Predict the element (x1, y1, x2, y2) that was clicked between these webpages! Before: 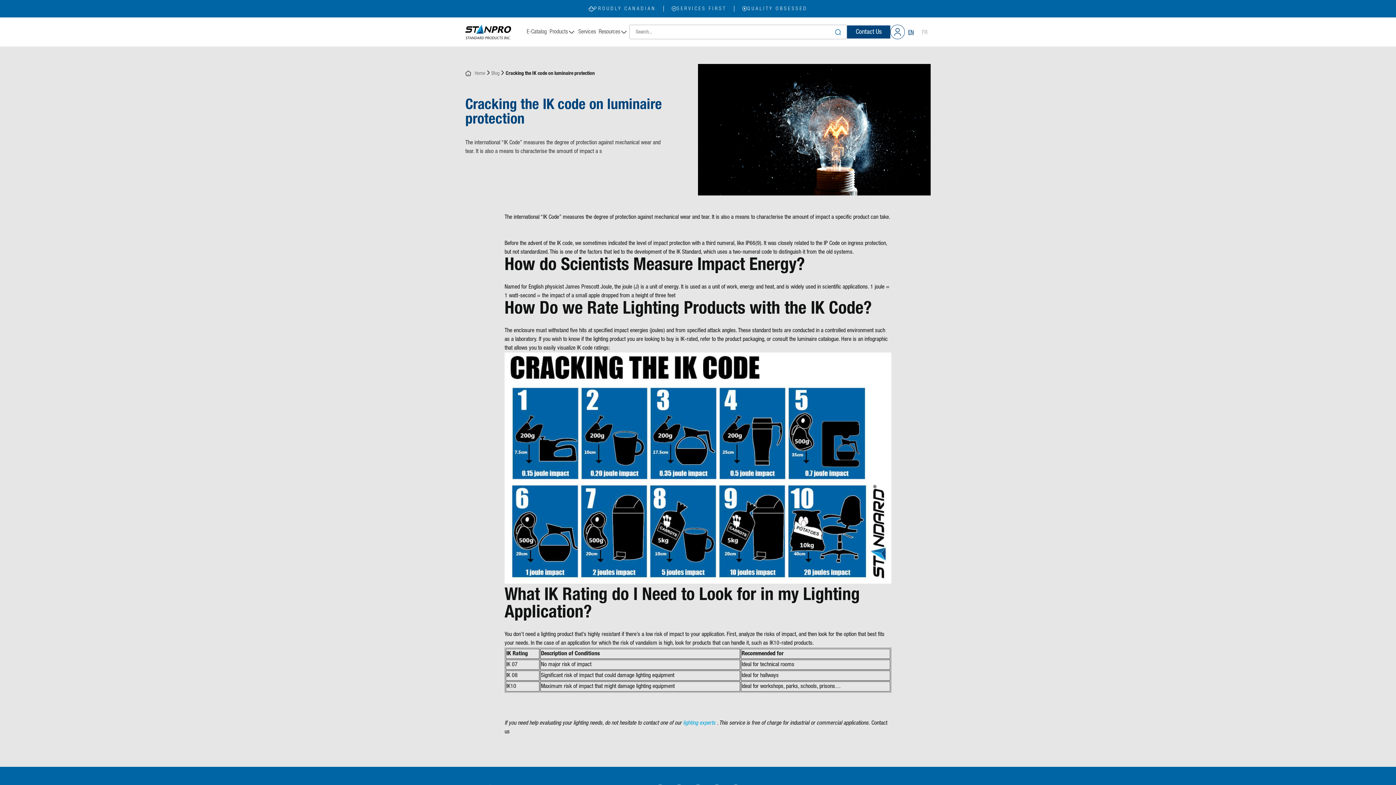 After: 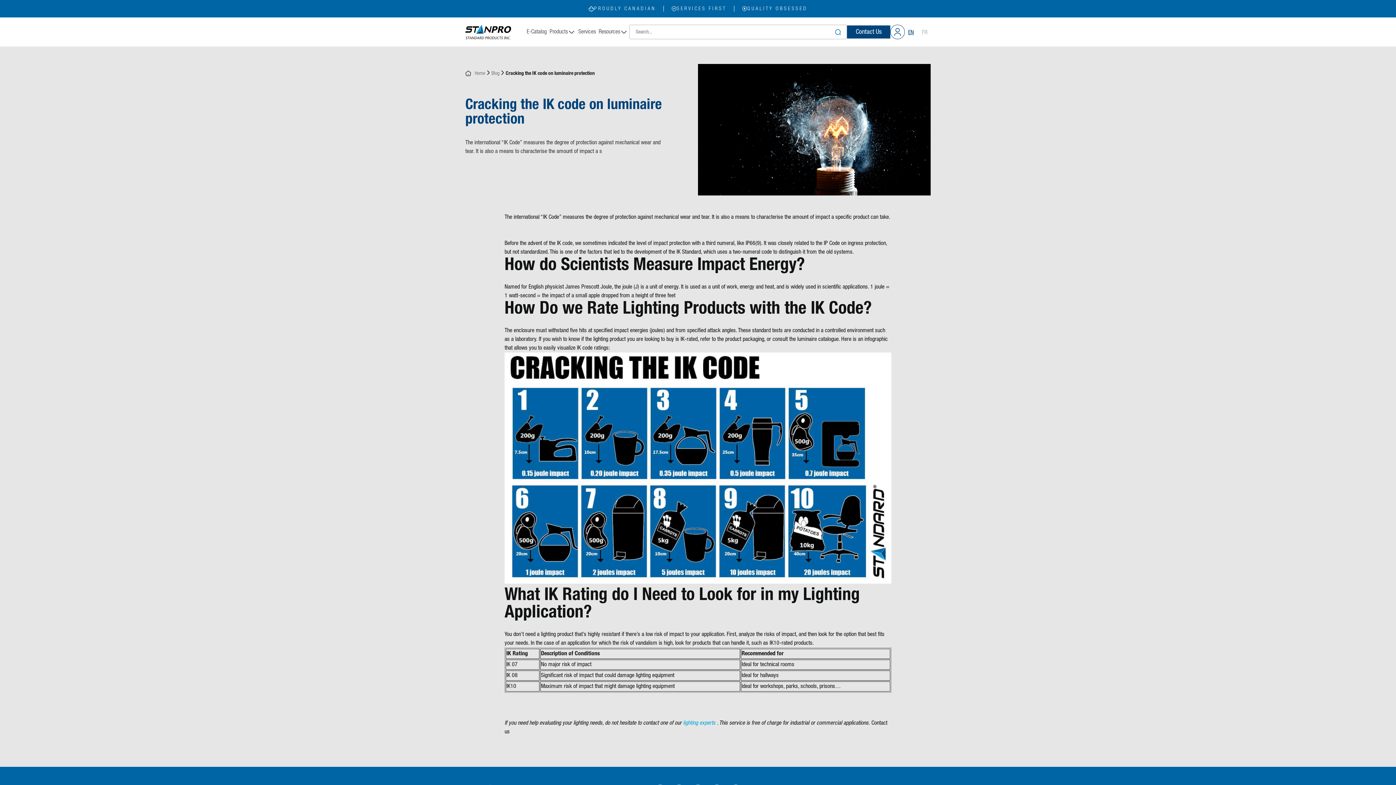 Action: bbox: (890, 34, 905, 40)